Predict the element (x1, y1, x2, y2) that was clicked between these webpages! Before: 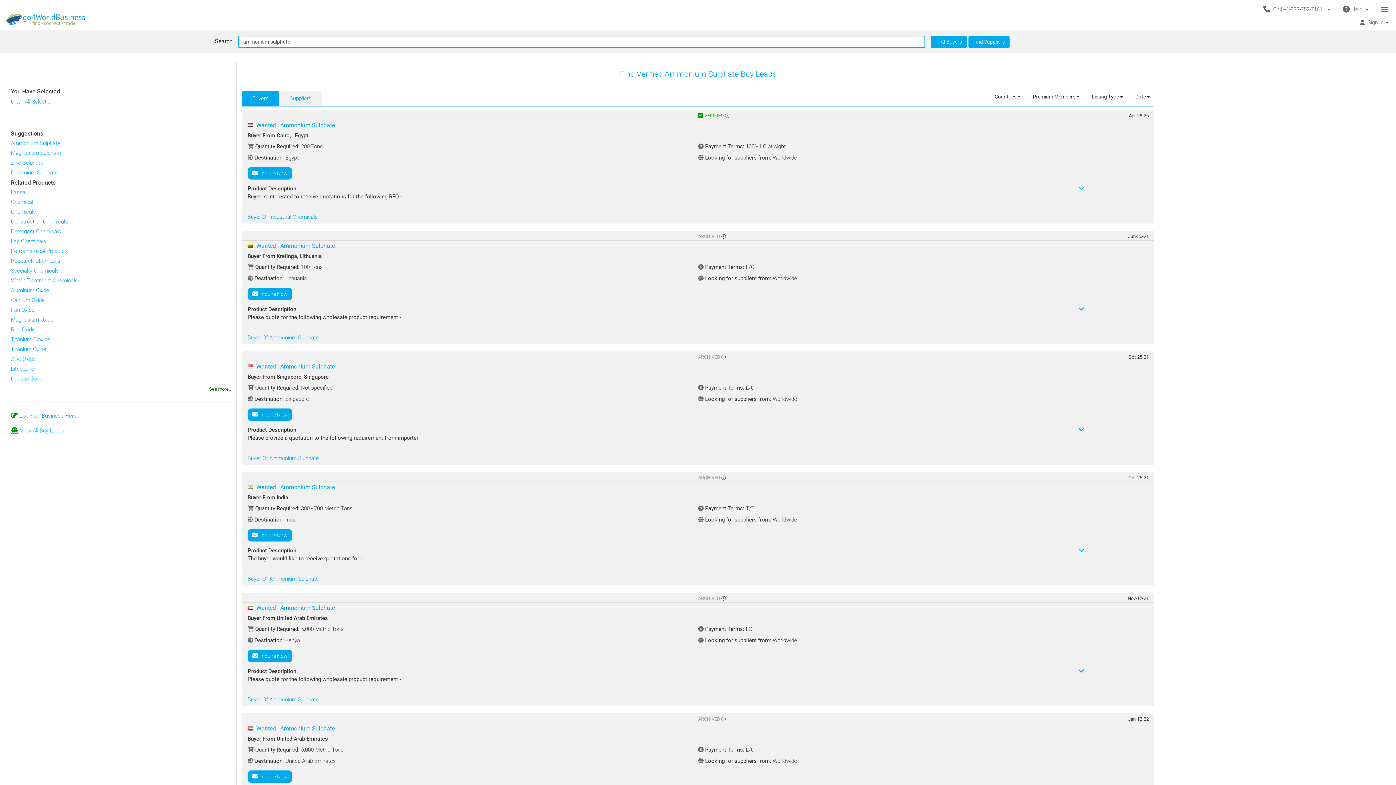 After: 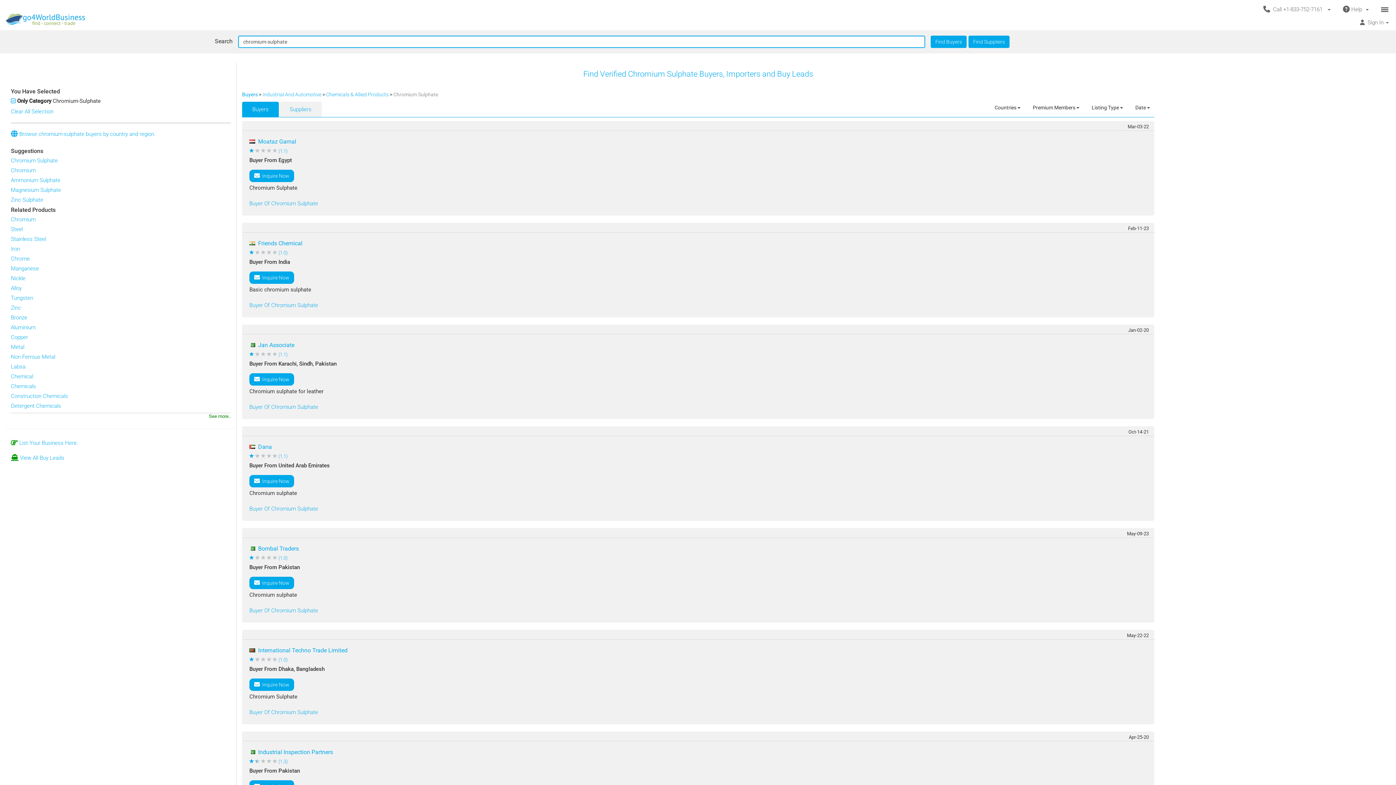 Action: bbox: (10, 169, 57, 176) label: Chromium Sulphate